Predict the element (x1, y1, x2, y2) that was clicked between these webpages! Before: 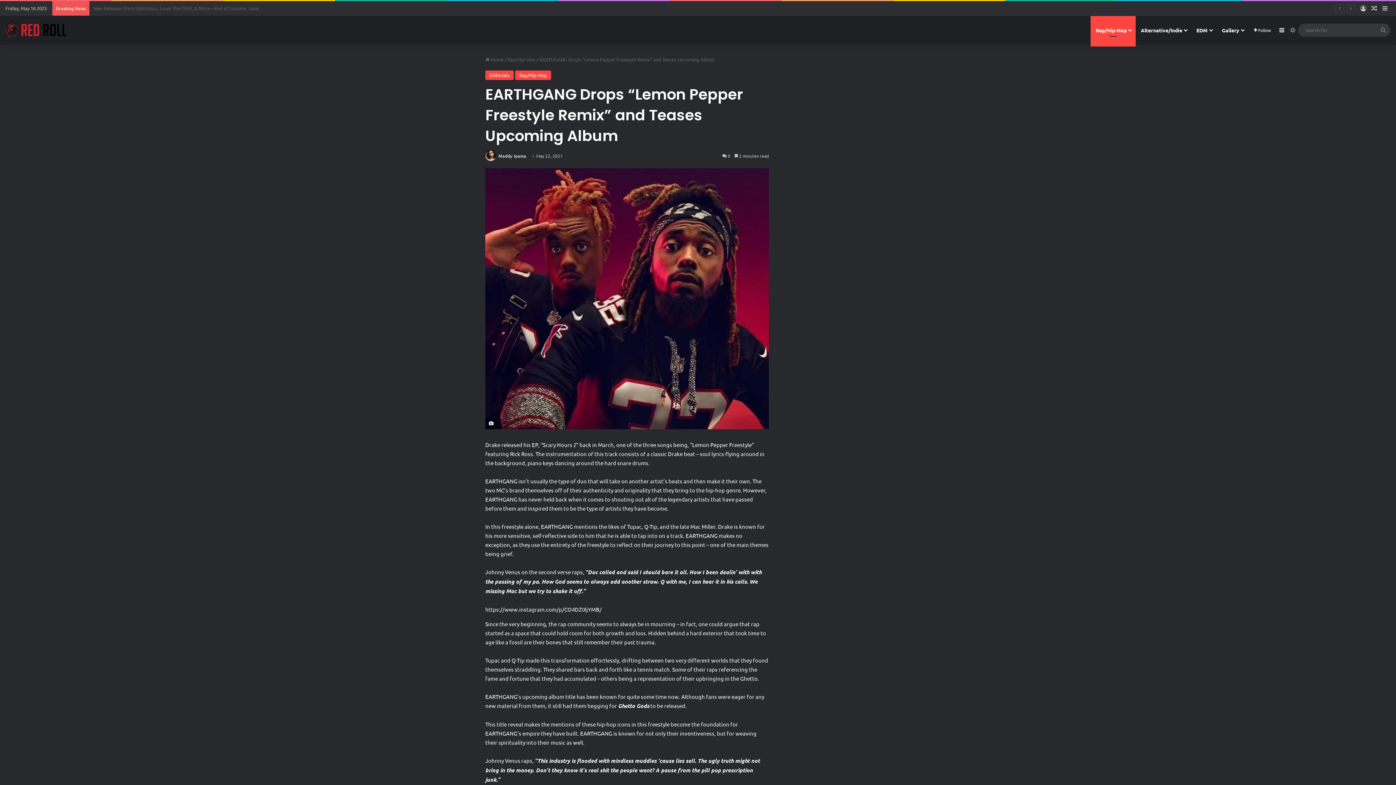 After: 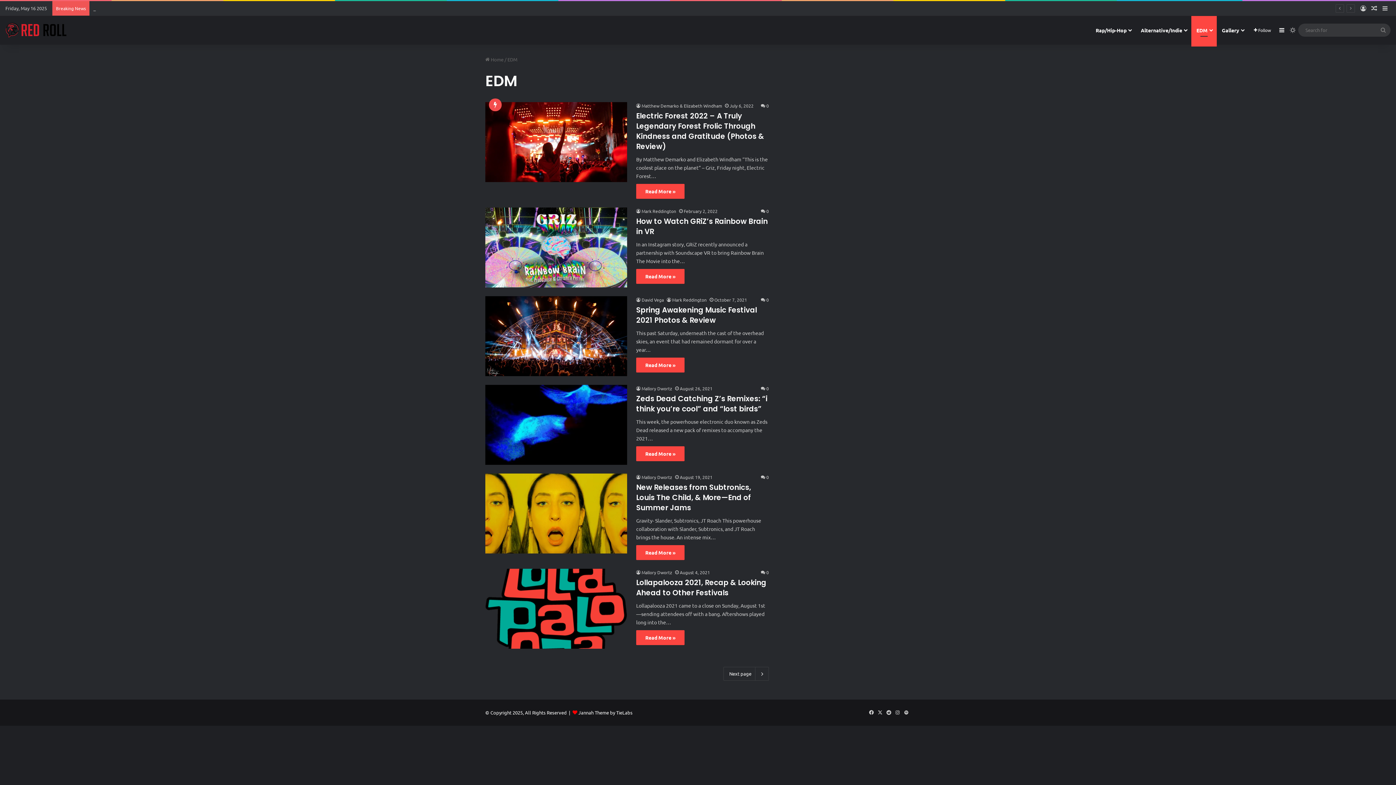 Action: bbox: (1191, 15, 1217, 44) label: EDM